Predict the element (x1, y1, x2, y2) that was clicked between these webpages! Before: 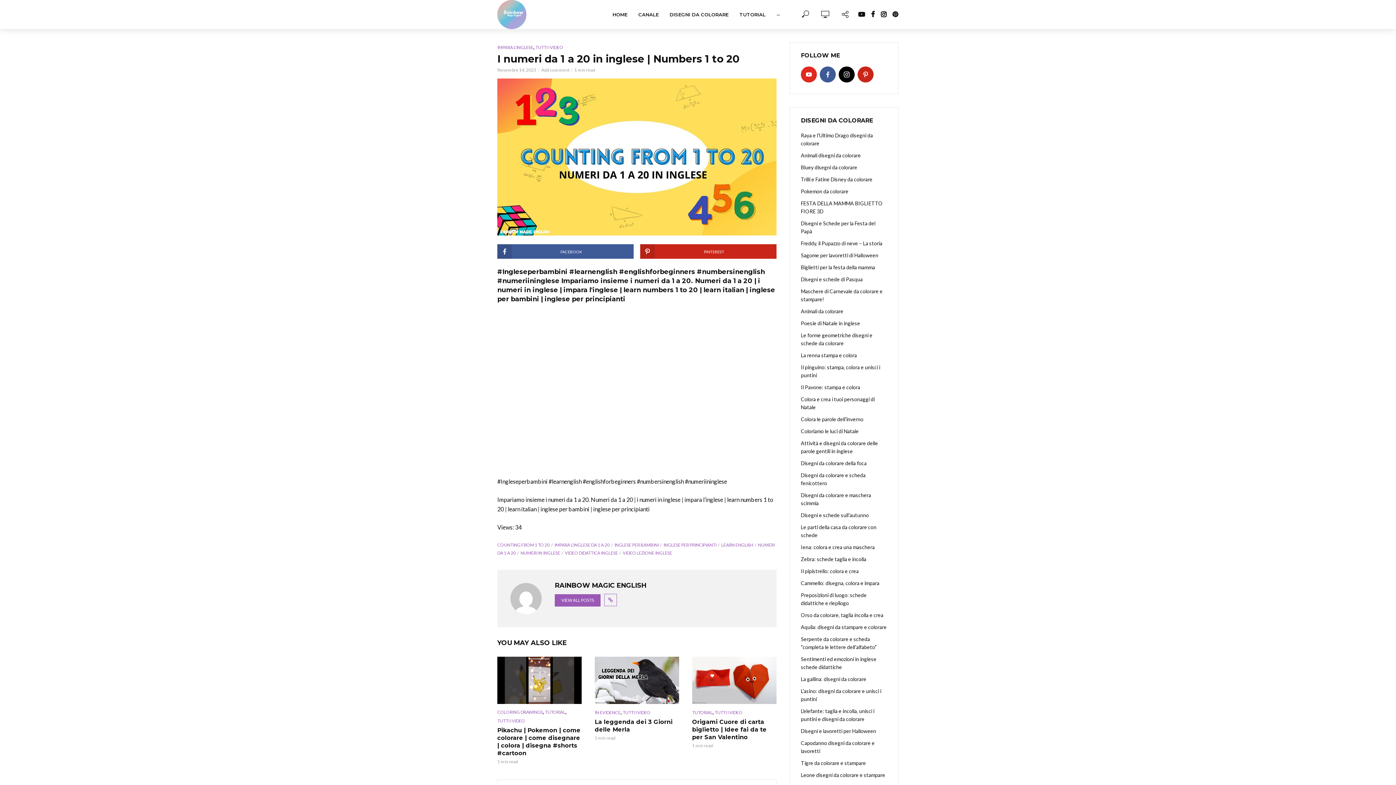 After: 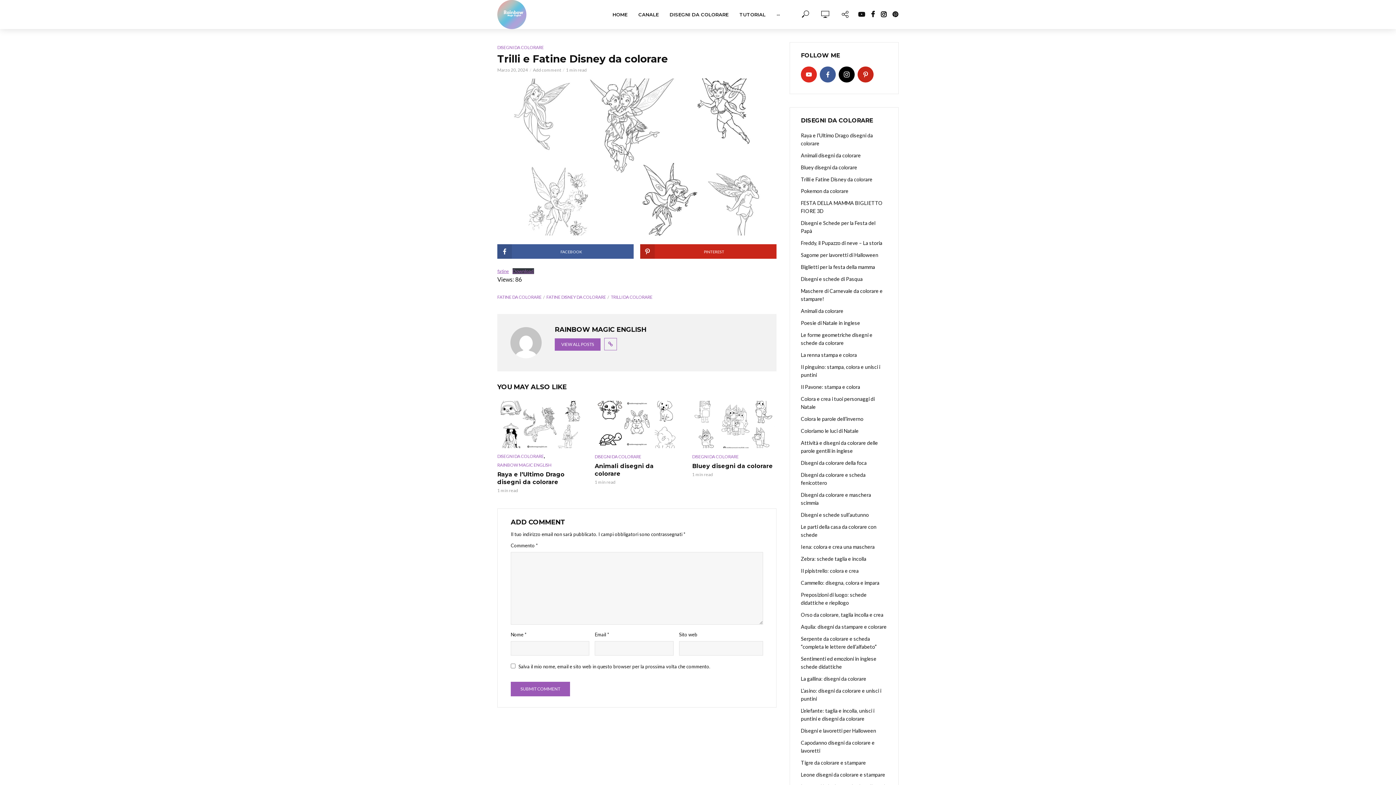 Action: bbox: (801, 176, 872, 182) label: Trilli e Fatine Disney da colorare